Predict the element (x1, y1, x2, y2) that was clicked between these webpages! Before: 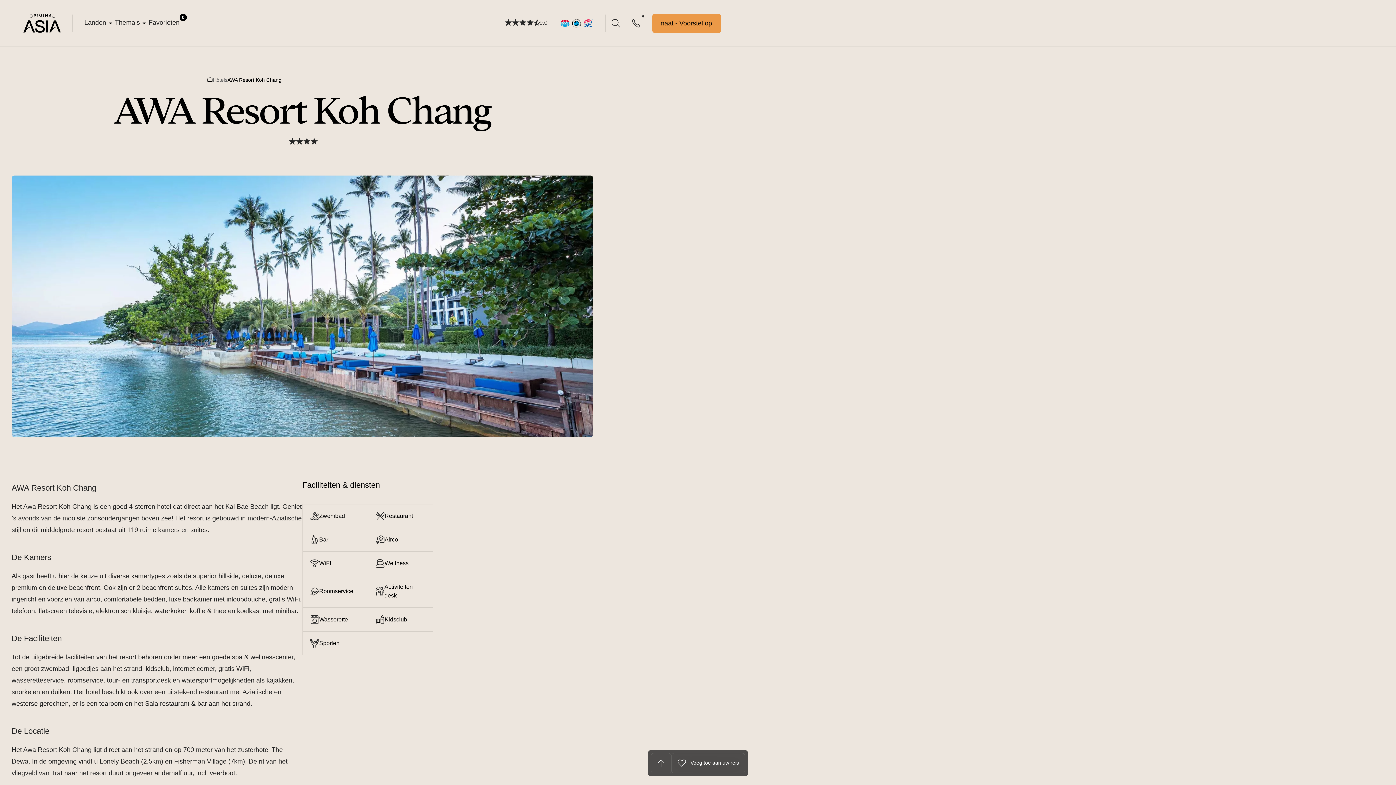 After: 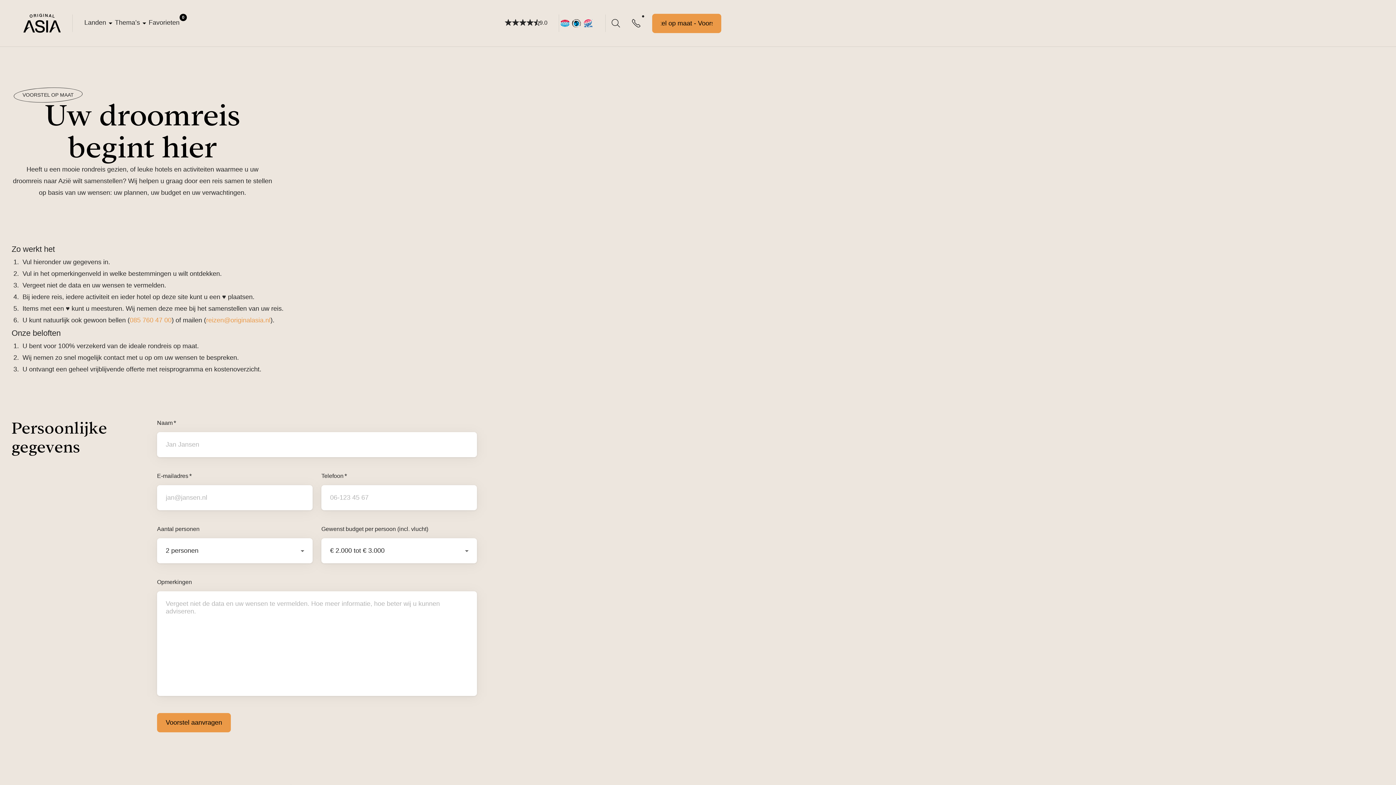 Action: label: Voorstel op maat - Voorstel op maat bbox: (652, 13, 721, 32)